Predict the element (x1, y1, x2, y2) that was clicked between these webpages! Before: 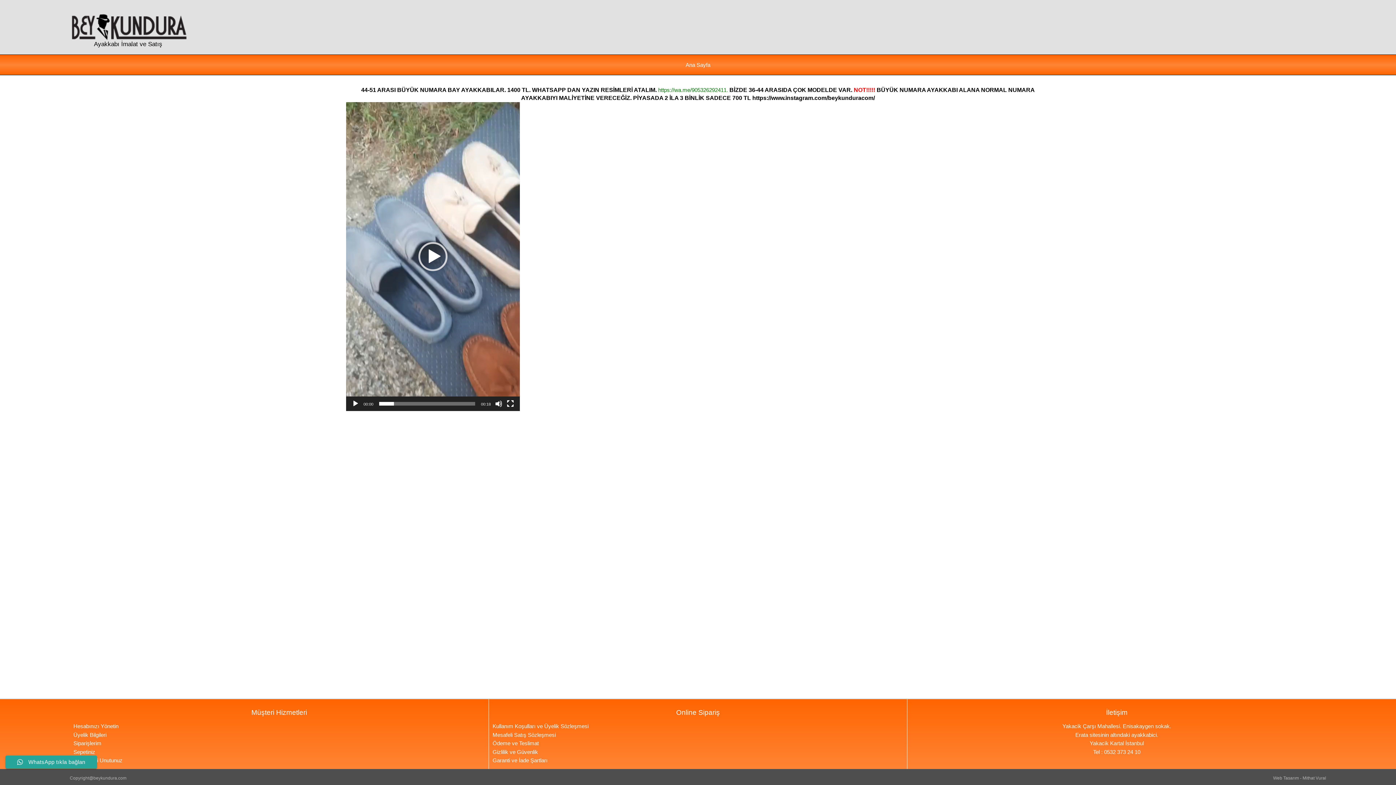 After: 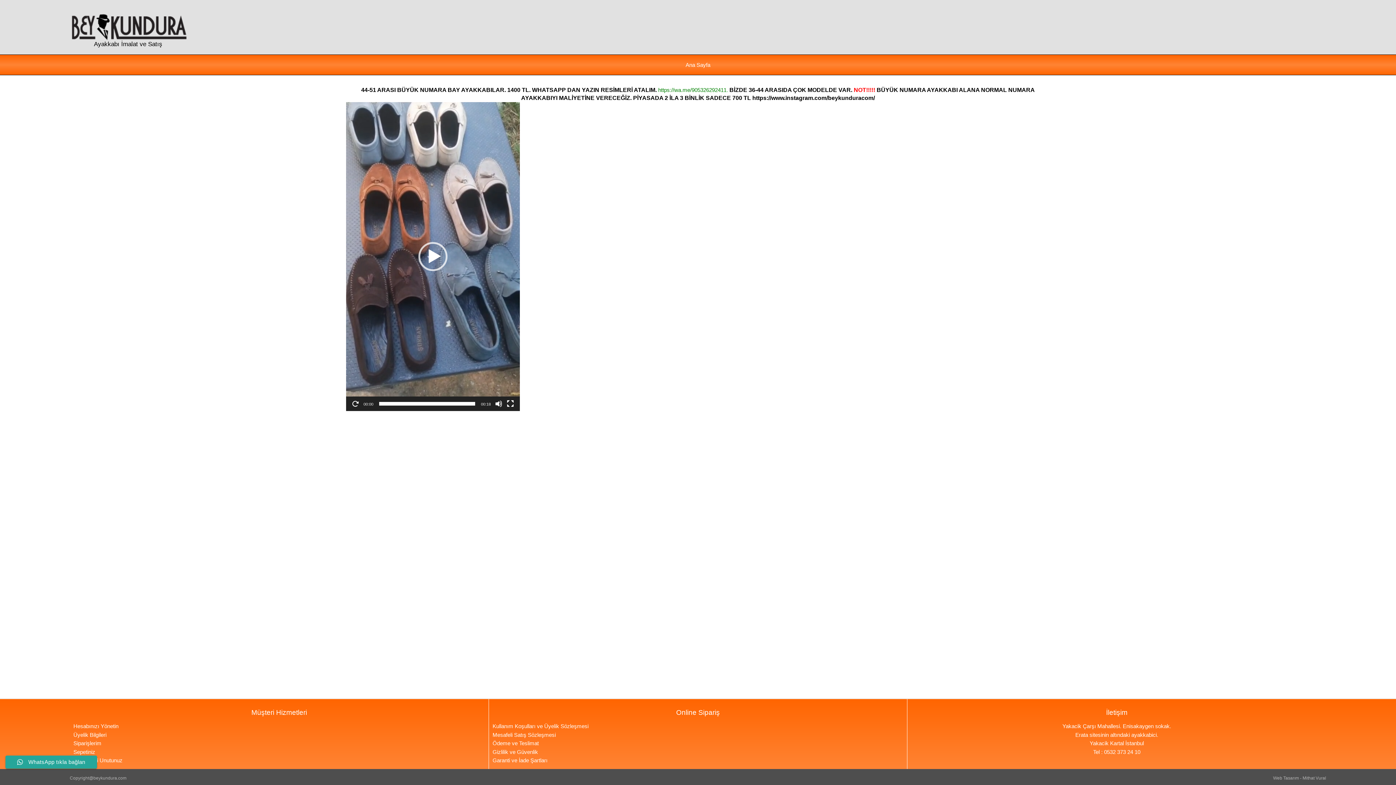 Action: label: Oynat bbox: (352, 400, 359, 407)